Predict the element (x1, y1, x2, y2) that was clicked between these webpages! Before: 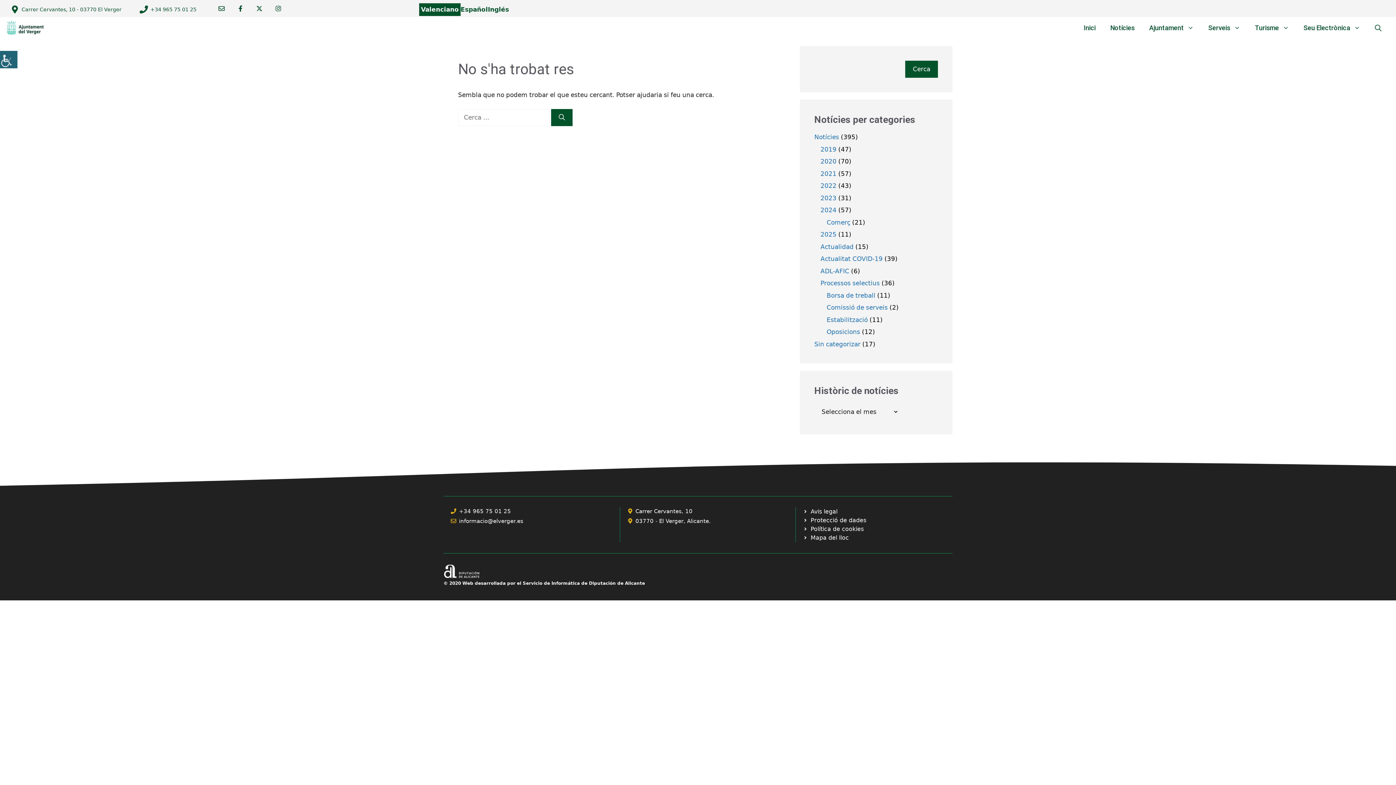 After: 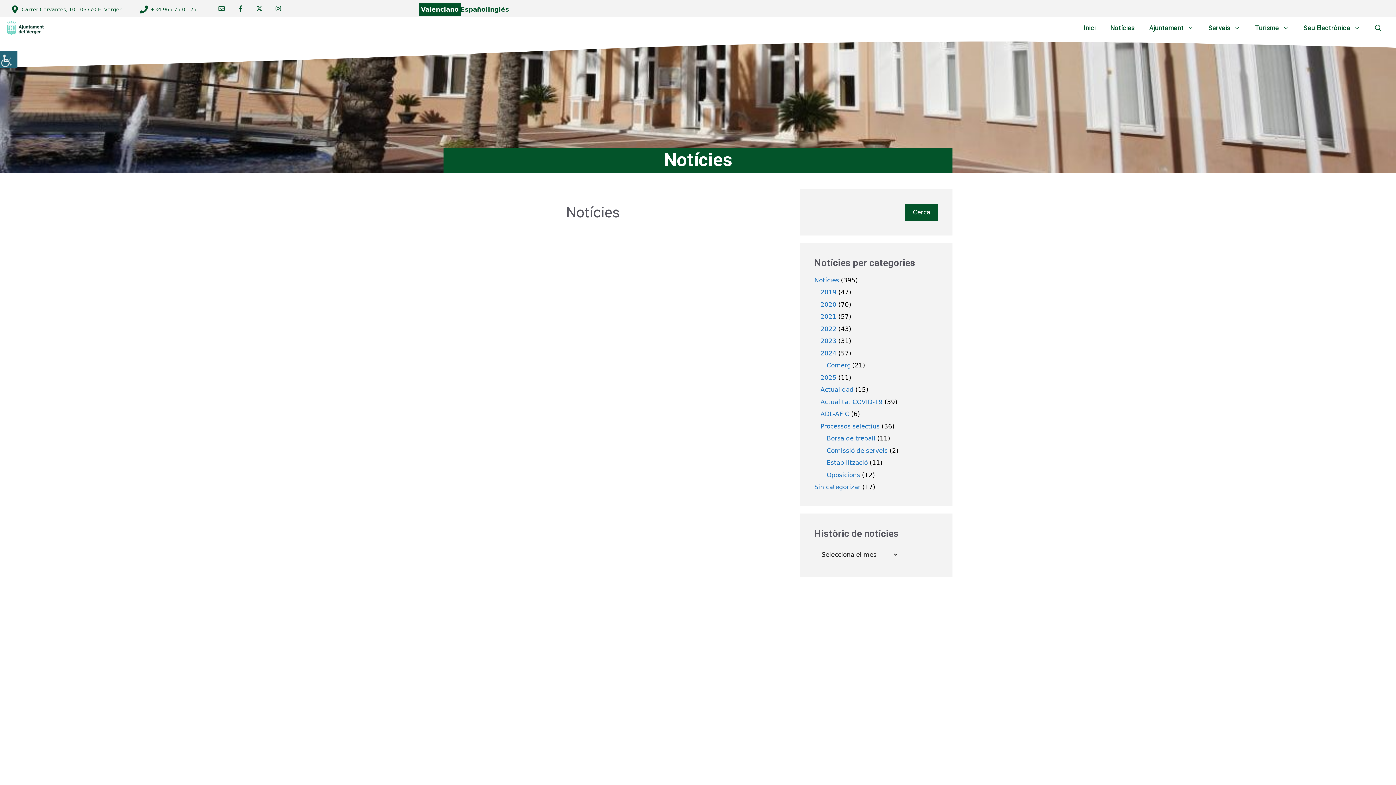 Action: bbox: (814, 133, 839, 140) label: Notícies